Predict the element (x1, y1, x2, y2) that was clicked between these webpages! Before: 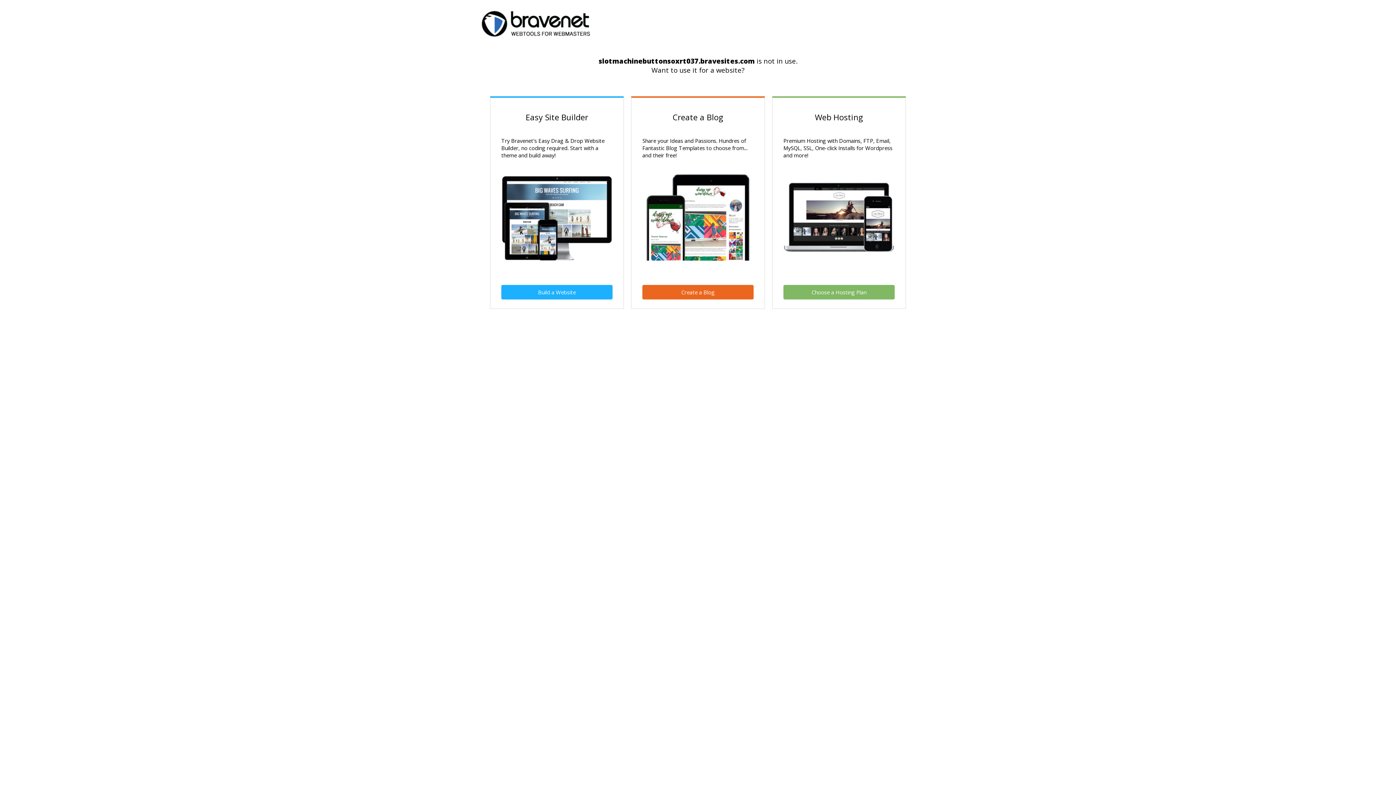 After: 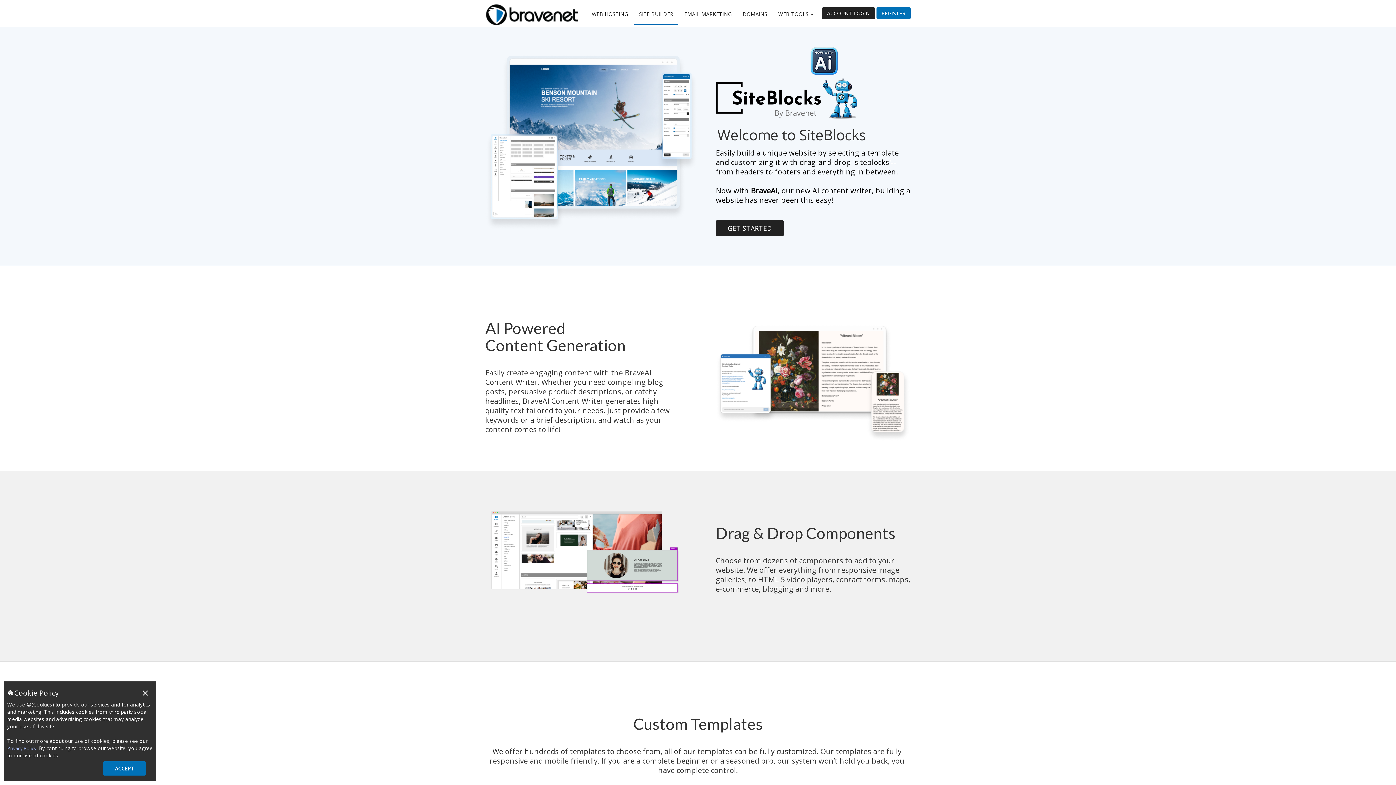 Action: label: Create a Blog bbox: (642, 285, 753, 299)